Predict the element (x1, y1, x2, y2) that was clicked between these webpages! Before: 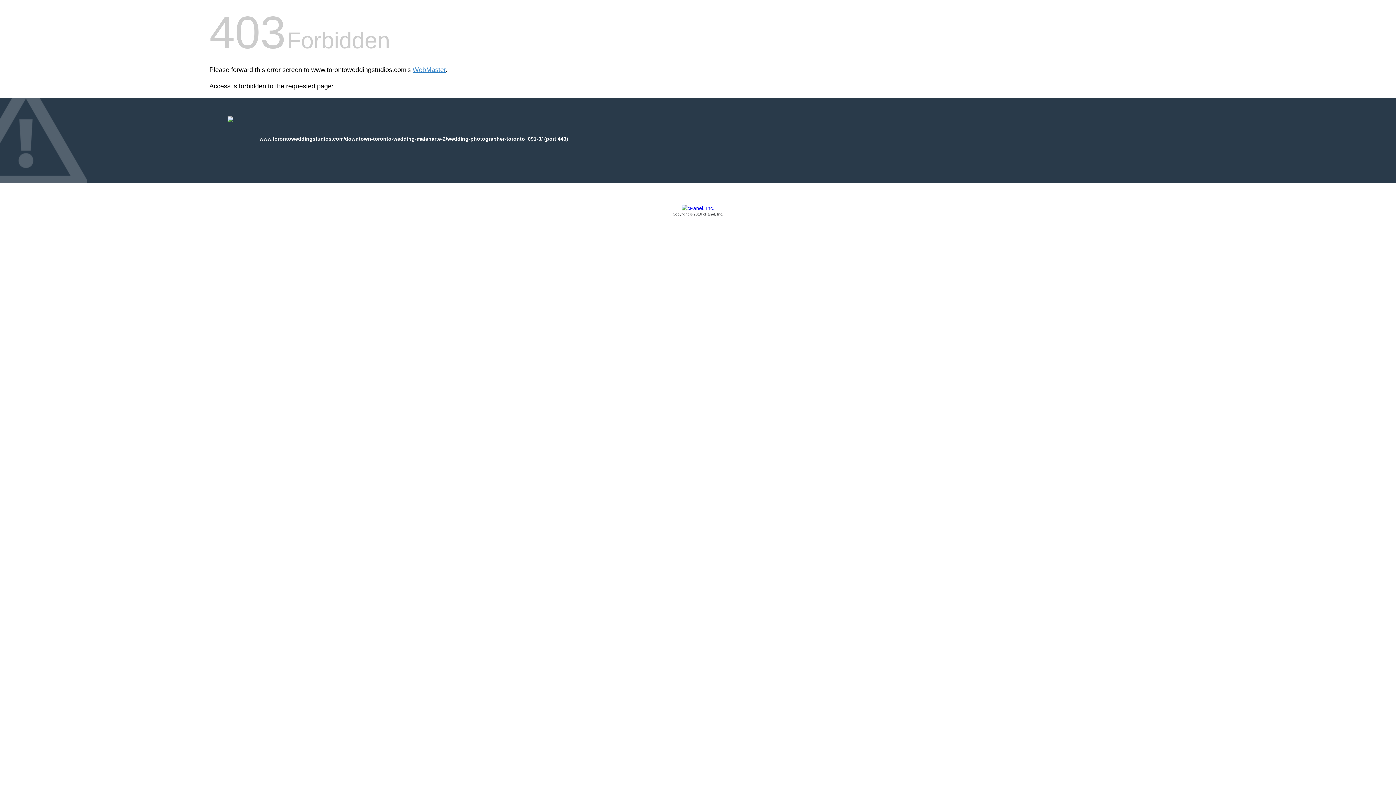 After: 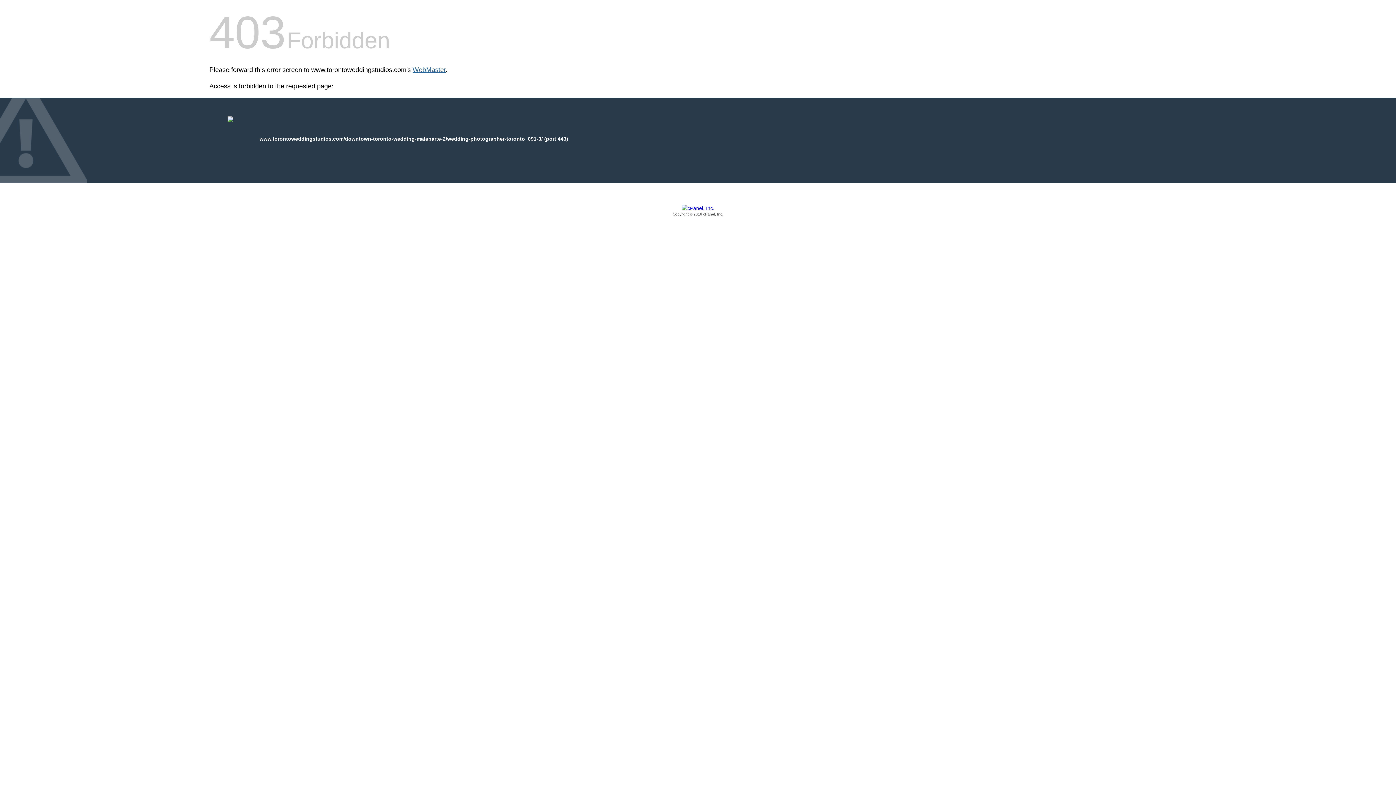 Action: bbox: (412, 66, 445, 73) label: WebMaster